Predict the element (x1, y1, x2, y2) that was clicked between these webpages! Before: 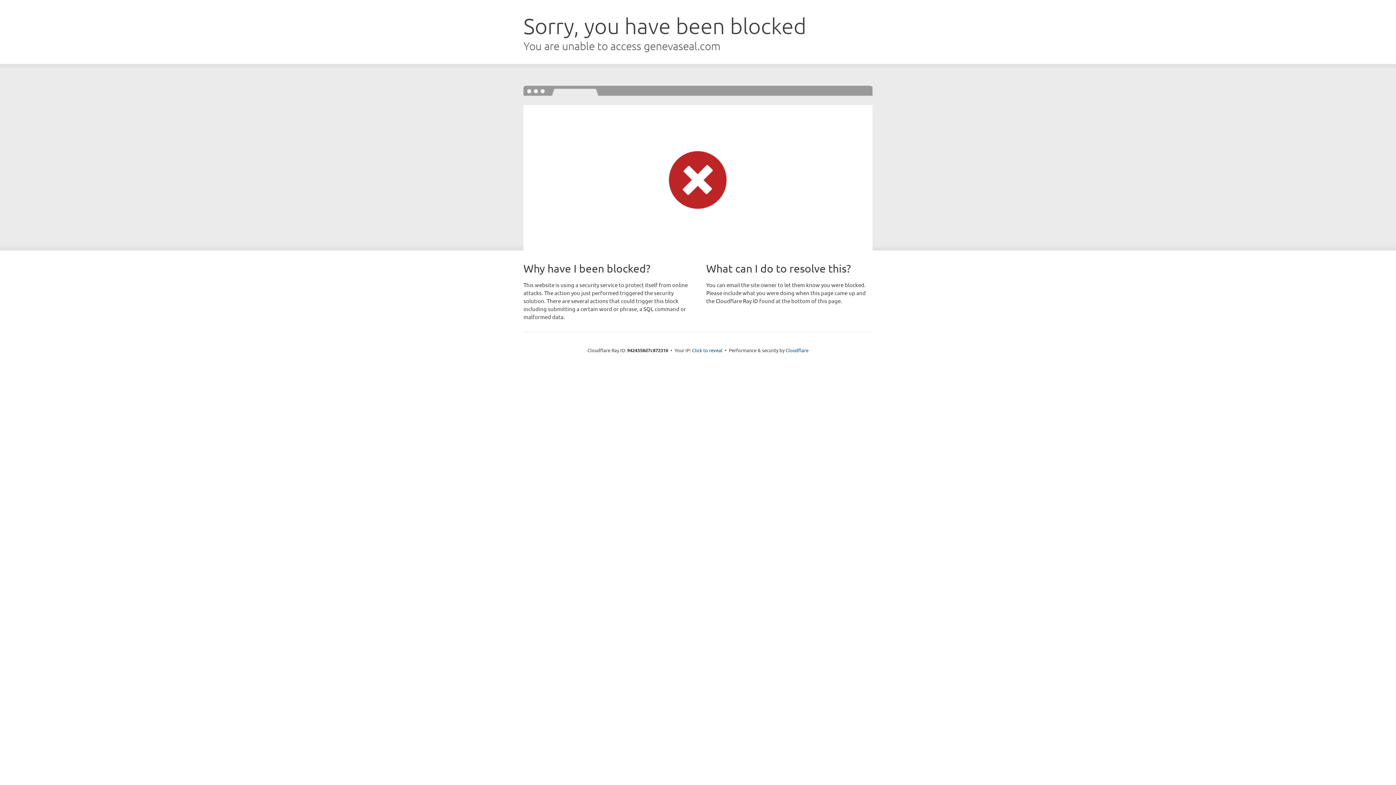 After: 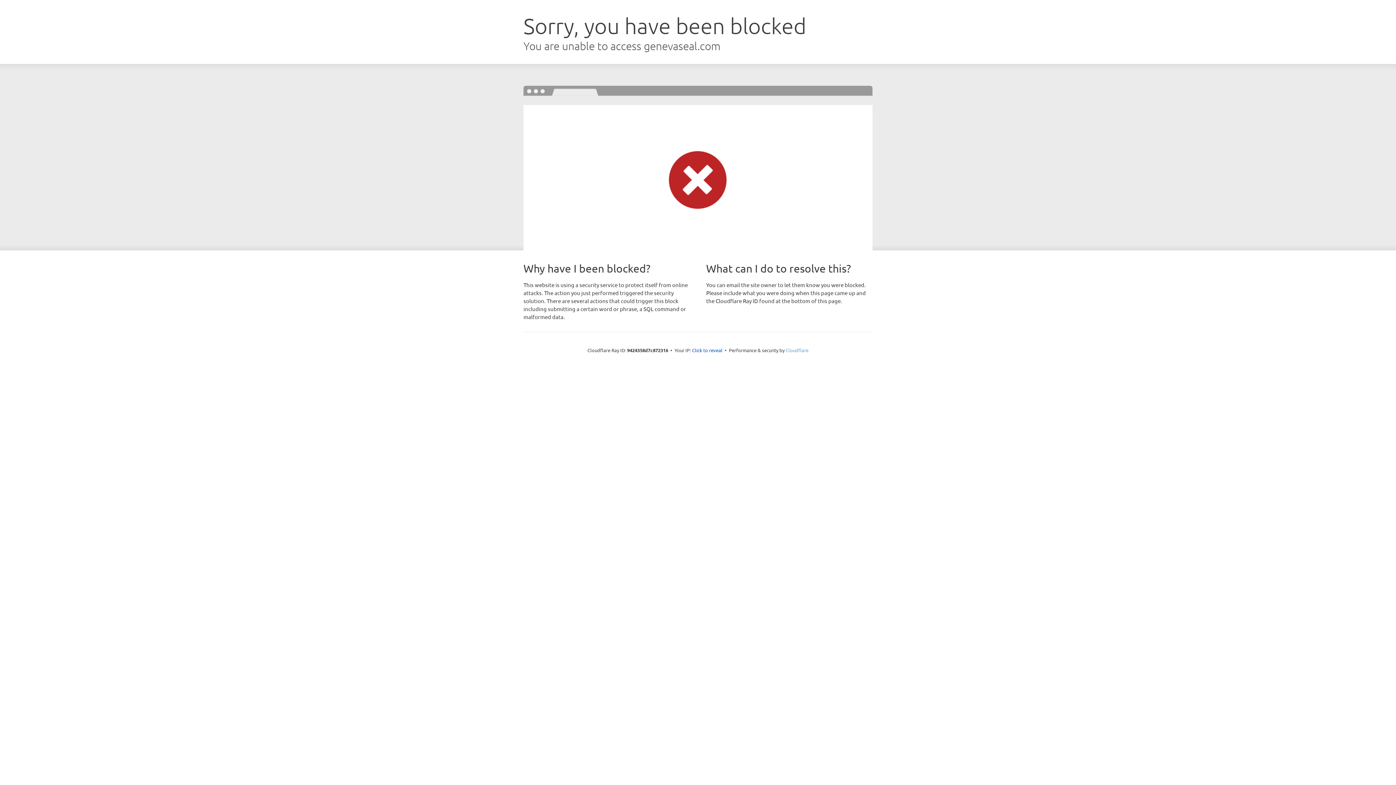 Action: bbox: (785, 347, 808, 353) label: Cloudflare